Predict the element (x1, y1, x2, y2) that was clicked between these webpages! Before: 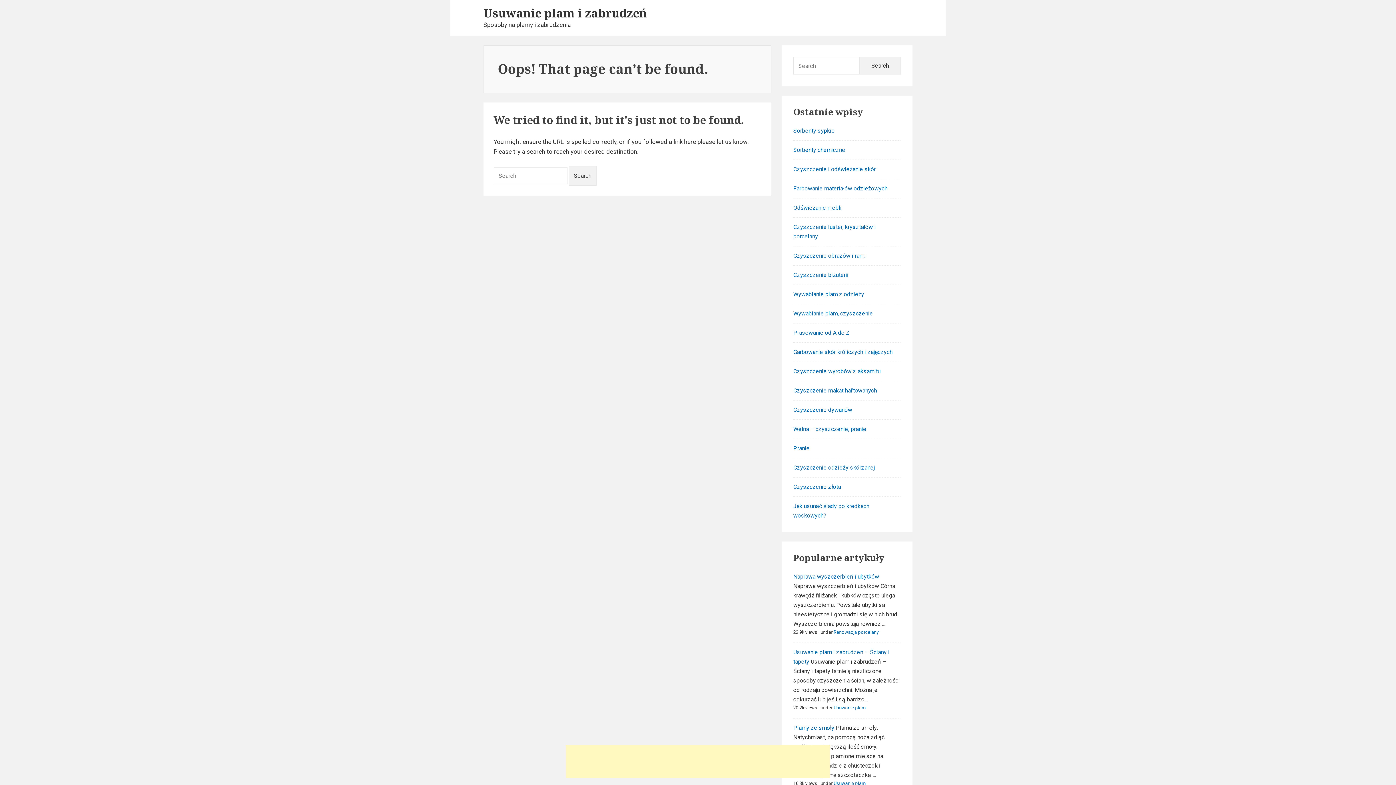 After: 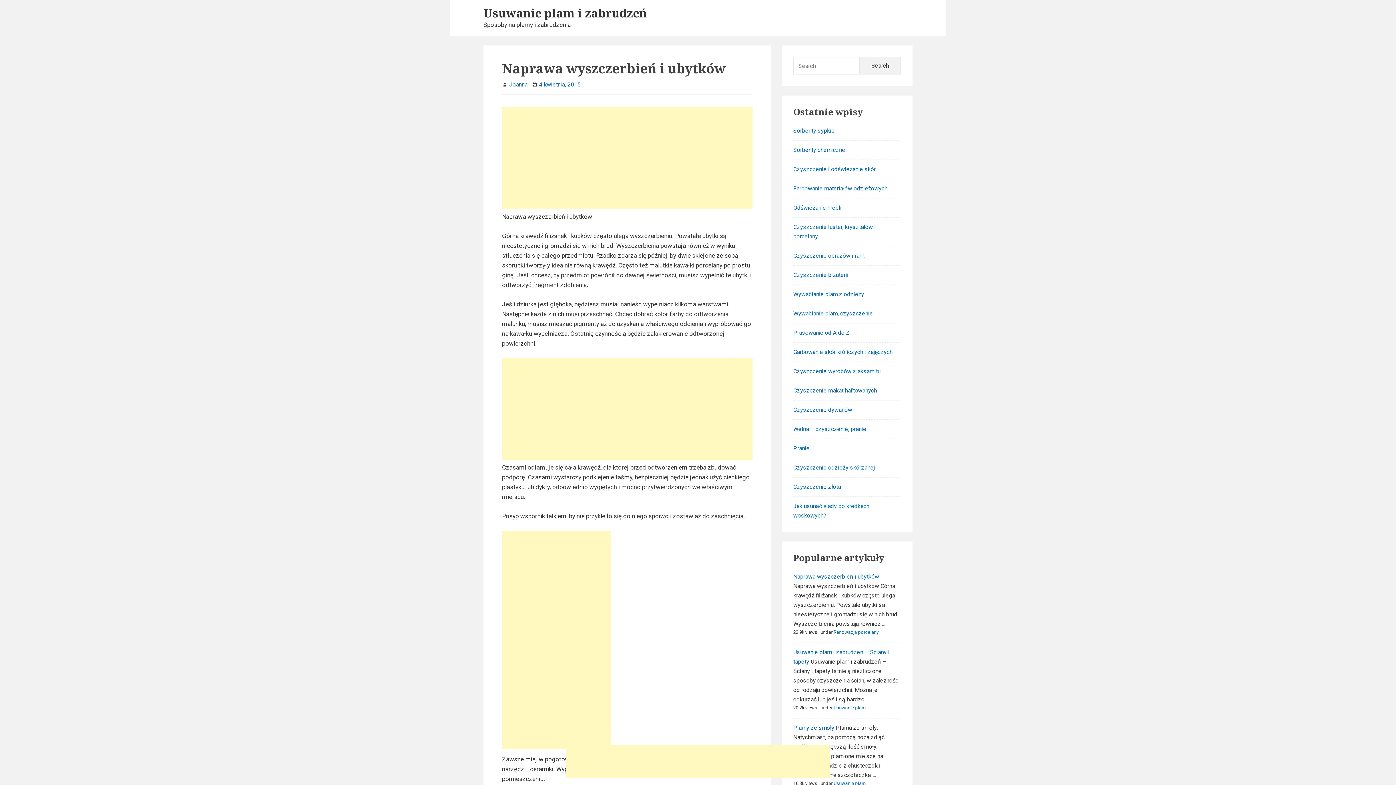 Action: bbox: (793, 573, 879, 580) label: Naprawa wyszczerbień i ubytków